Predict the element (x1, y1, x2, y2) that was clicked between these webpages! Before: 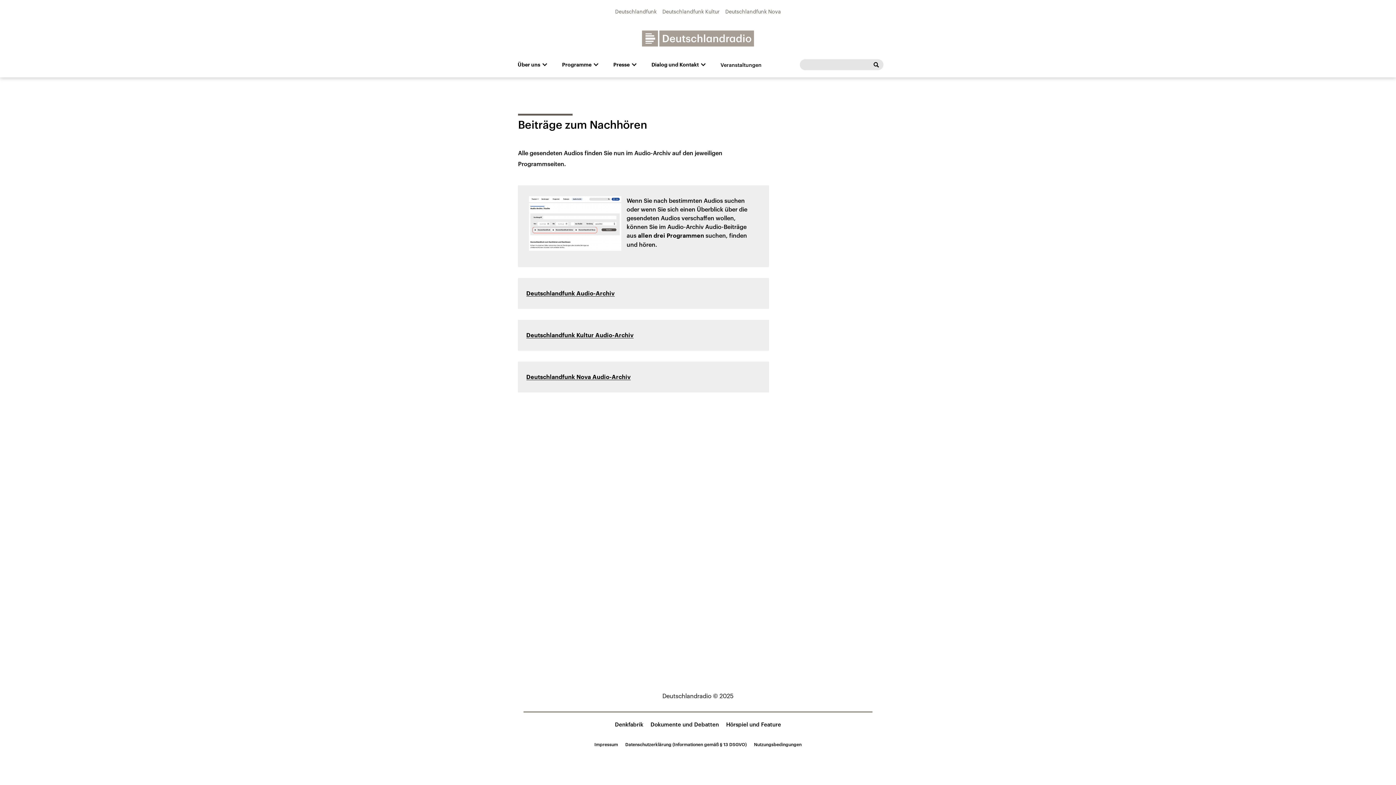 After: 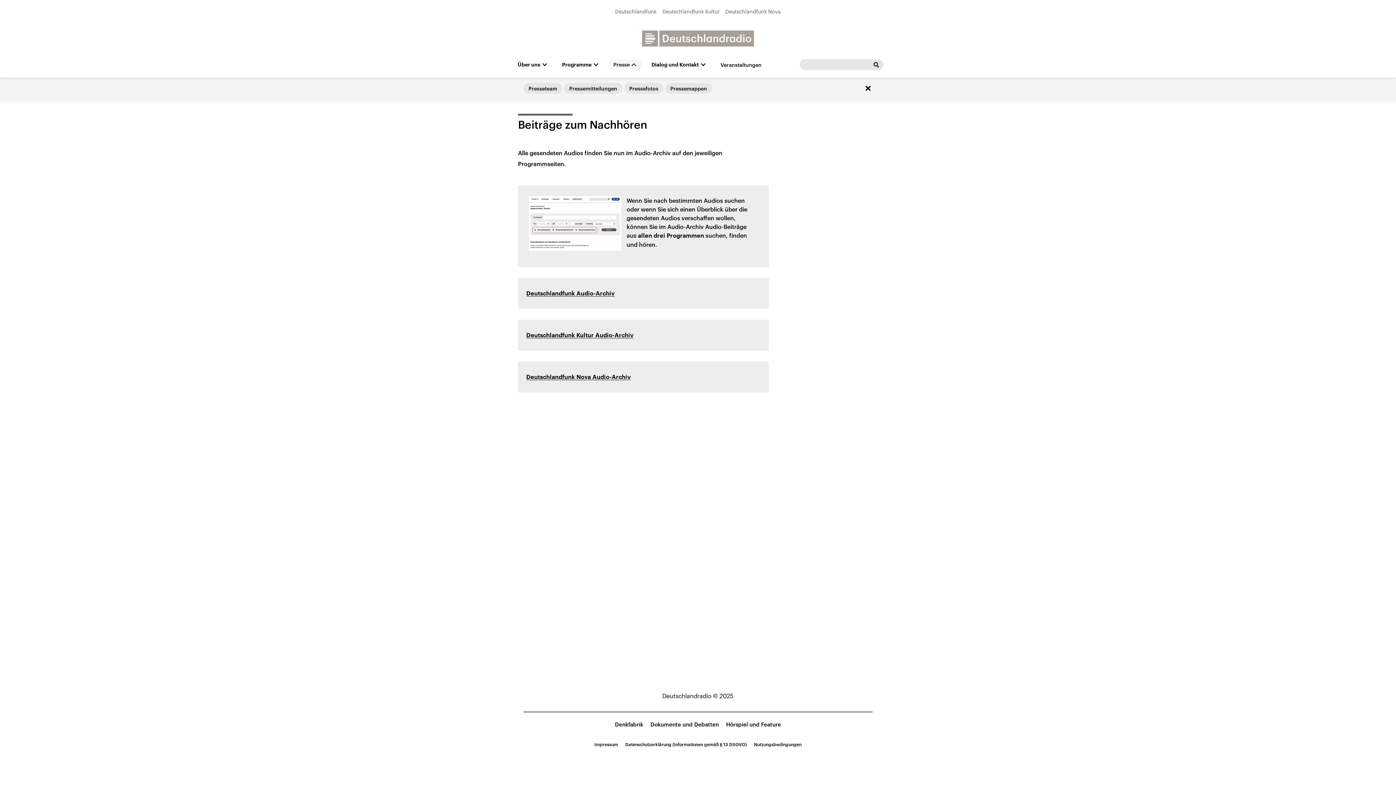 Action: label: Presse bbox: (608, 59, 642, 70)